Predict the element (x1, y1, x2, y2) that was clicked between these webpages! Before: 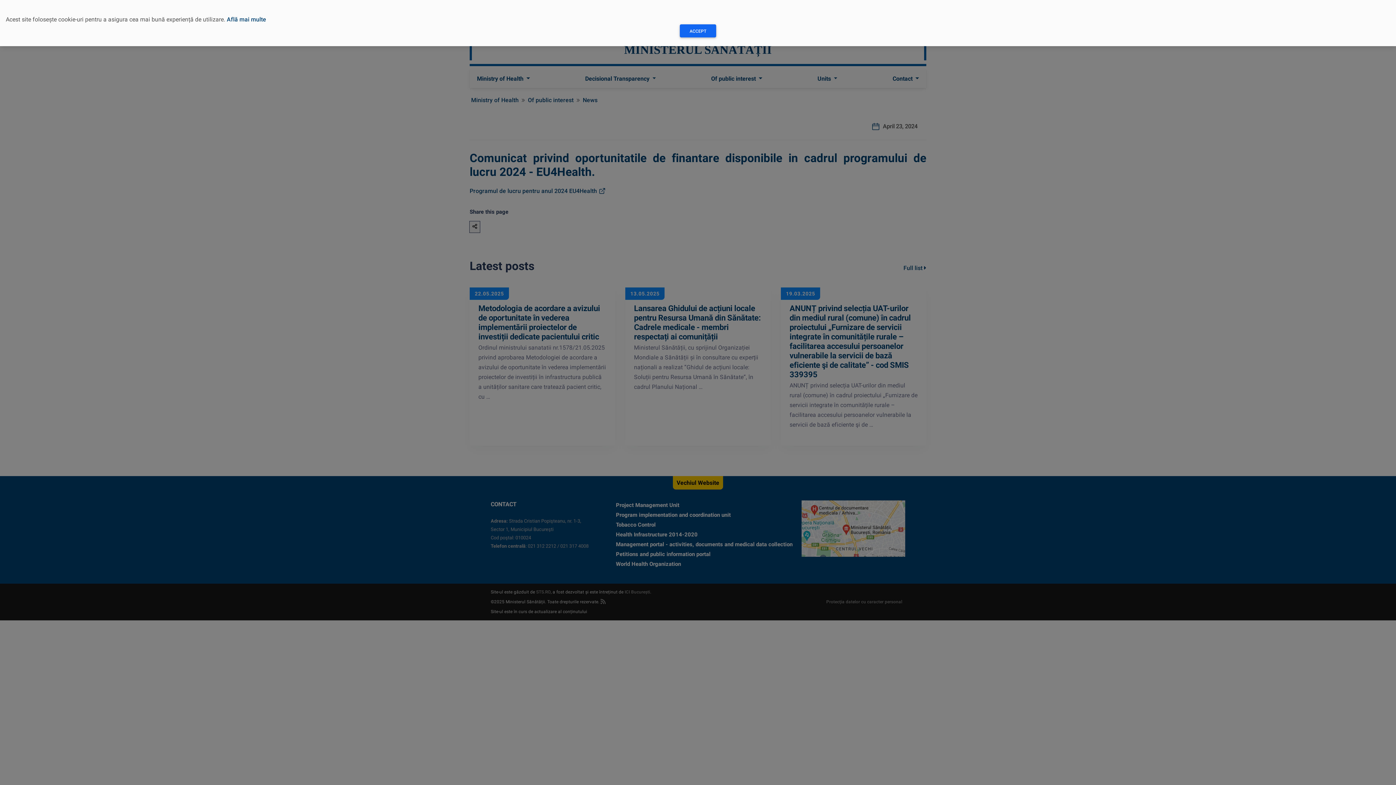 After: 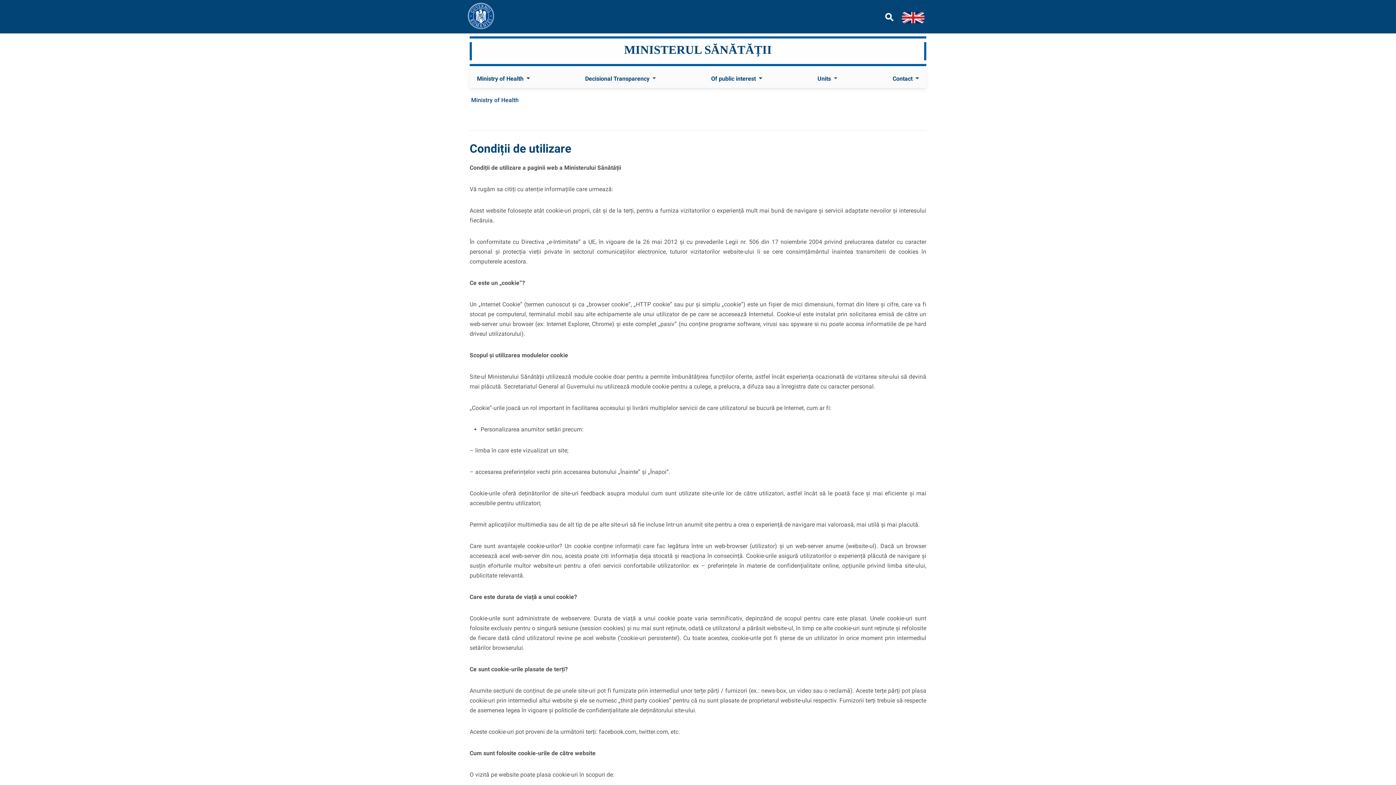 Action: label: Află mai multe bbox: (226, 16, 266, 22)